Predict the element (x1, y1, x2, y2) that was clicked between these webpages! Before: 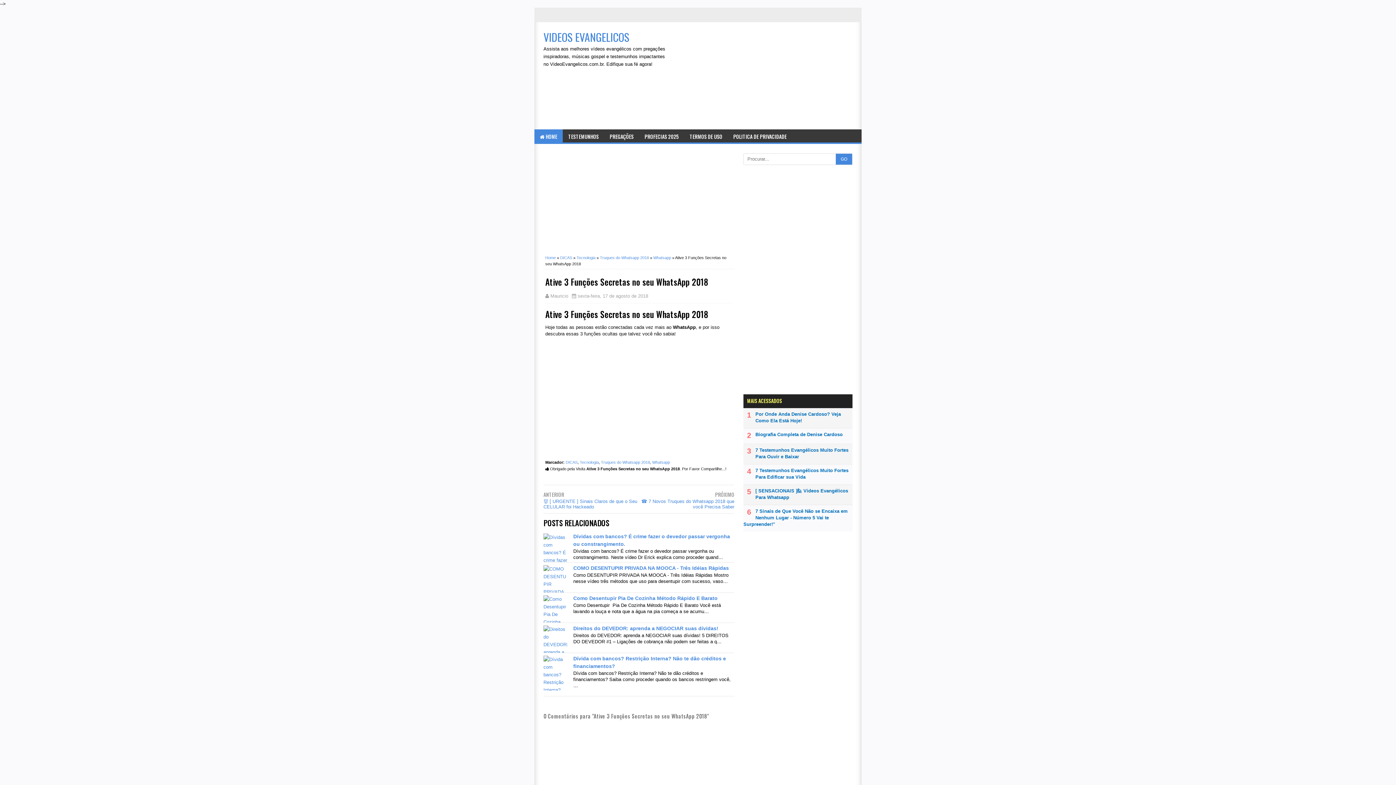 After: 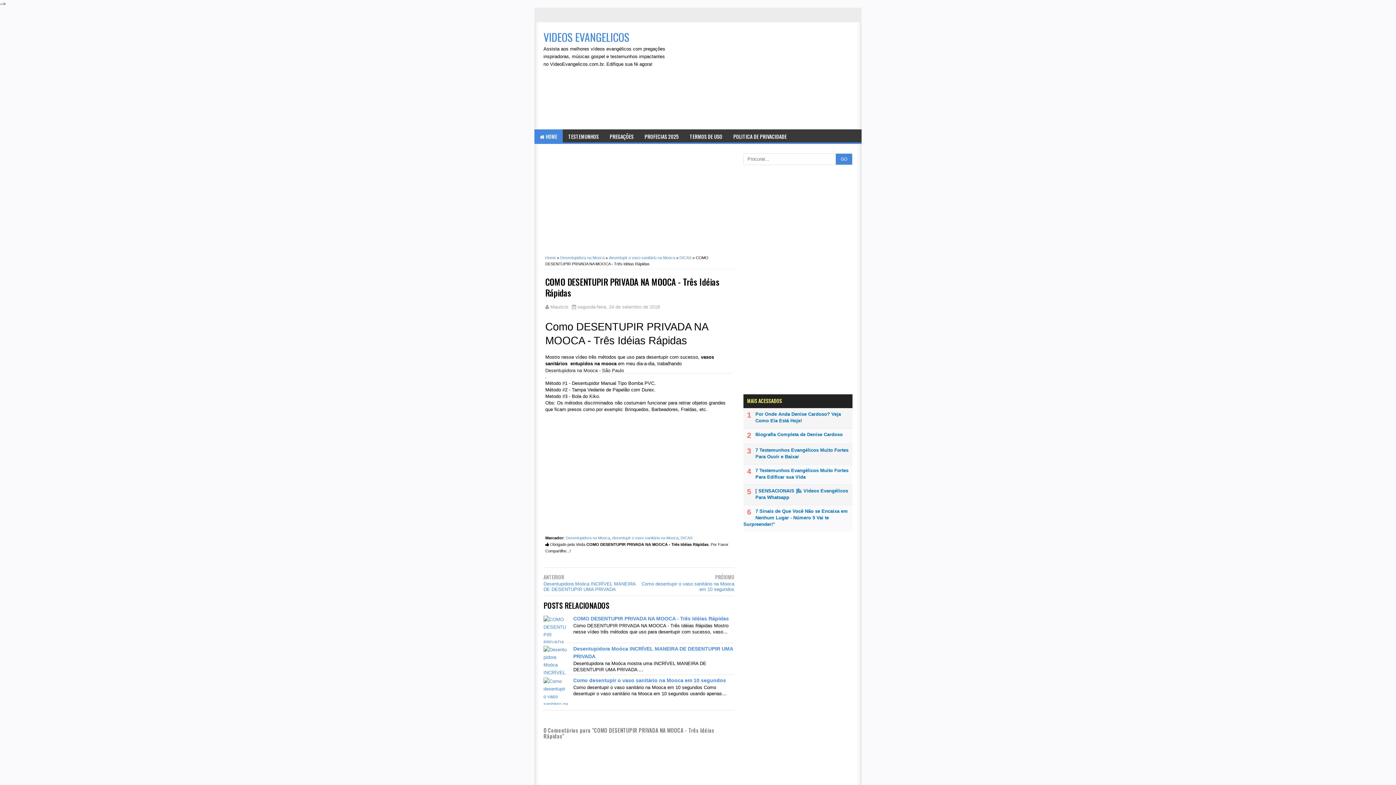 Action: label: COMO DESENTUPIR PRIVADA NA MOOCA - Três Idéias Rápidas bbox: (573, 565, 729, 571)